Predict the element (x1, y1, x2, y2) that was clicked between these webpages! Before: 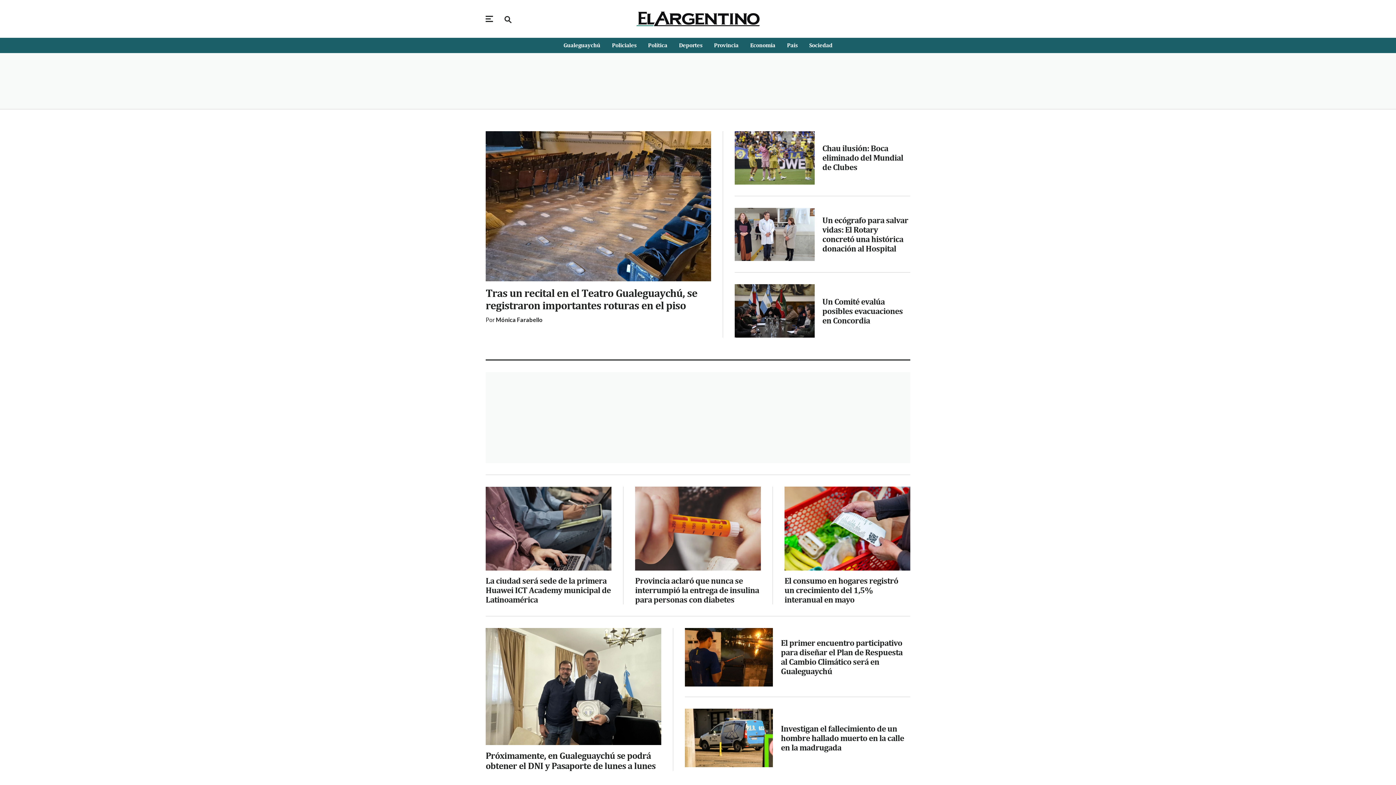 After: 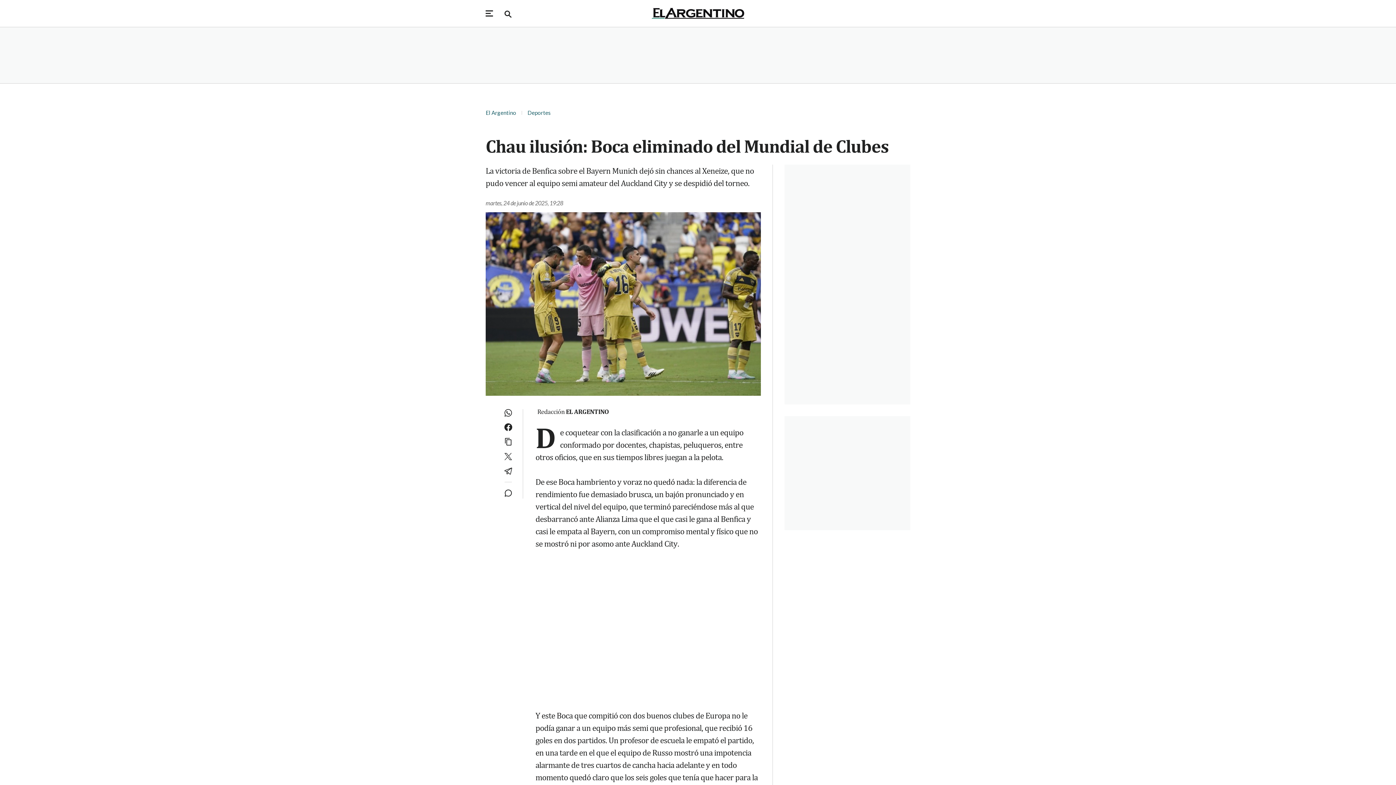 Action: bbox: (734, 131, 814, 184) label: Chau ilusión: Boca eliminado del Mundial de Clubes